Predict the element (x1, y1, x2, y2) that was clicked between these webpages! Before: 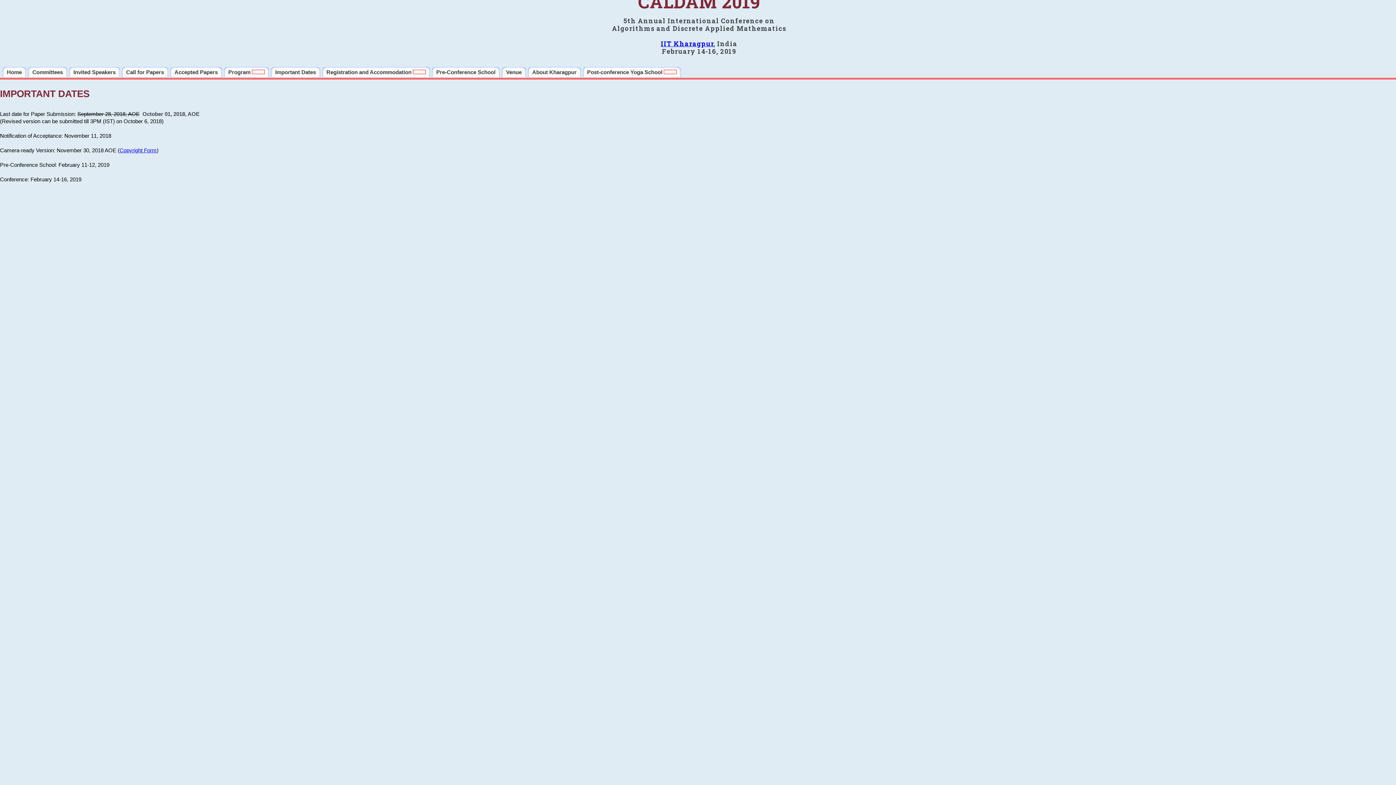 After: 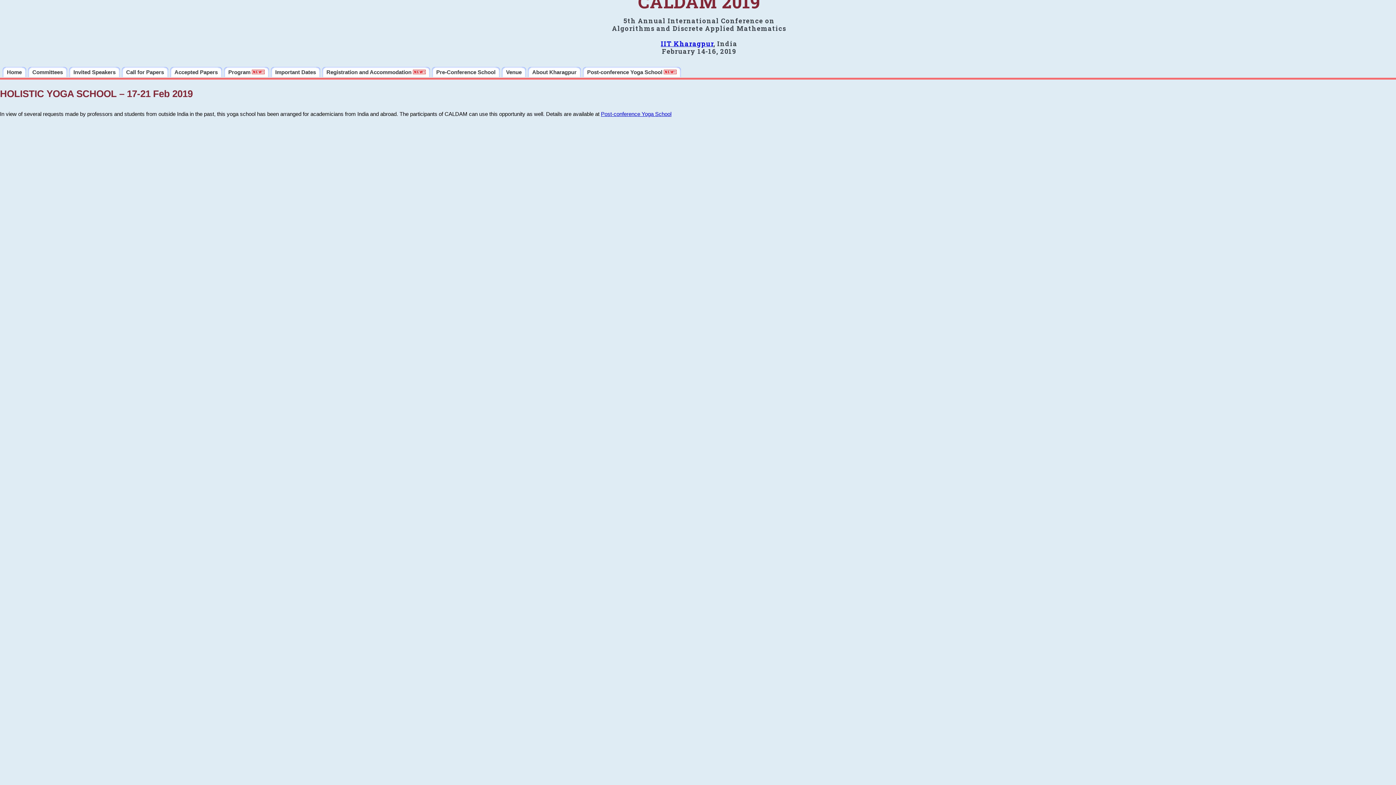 Action: label: Post-conference Yoga School  bbox: (582, 66, 681, 77)